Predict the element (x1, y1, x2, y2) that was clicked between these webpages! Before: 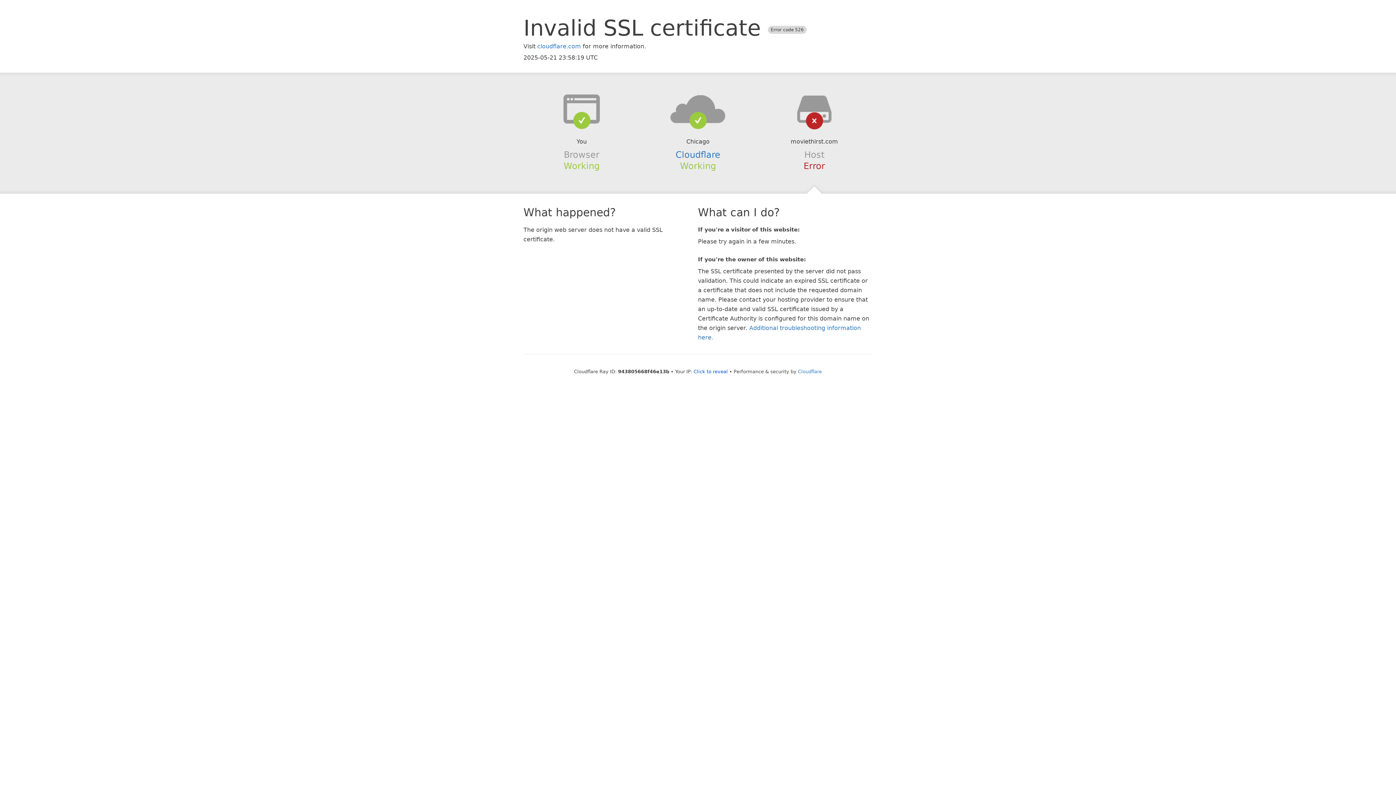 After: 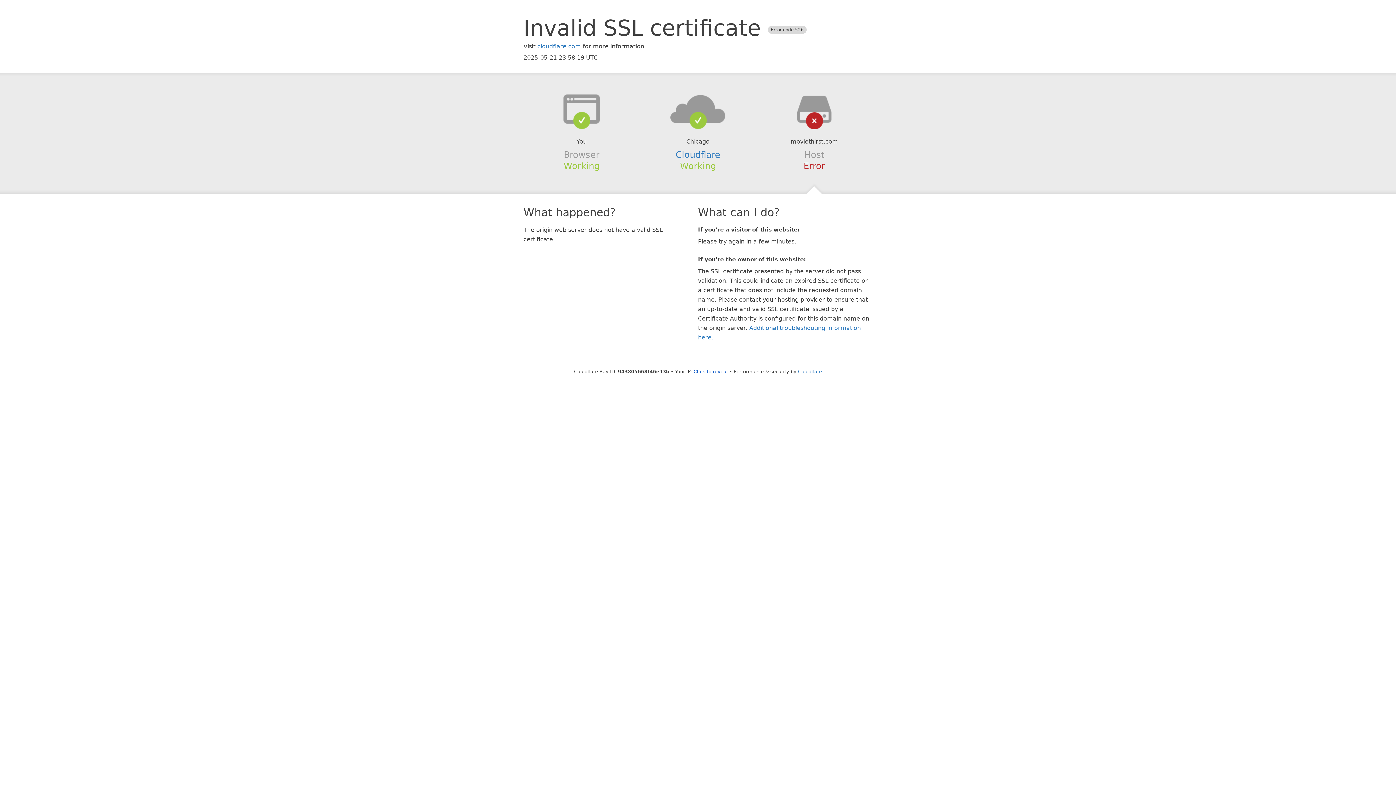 Action: bbox: (639, 94, 756, 123)